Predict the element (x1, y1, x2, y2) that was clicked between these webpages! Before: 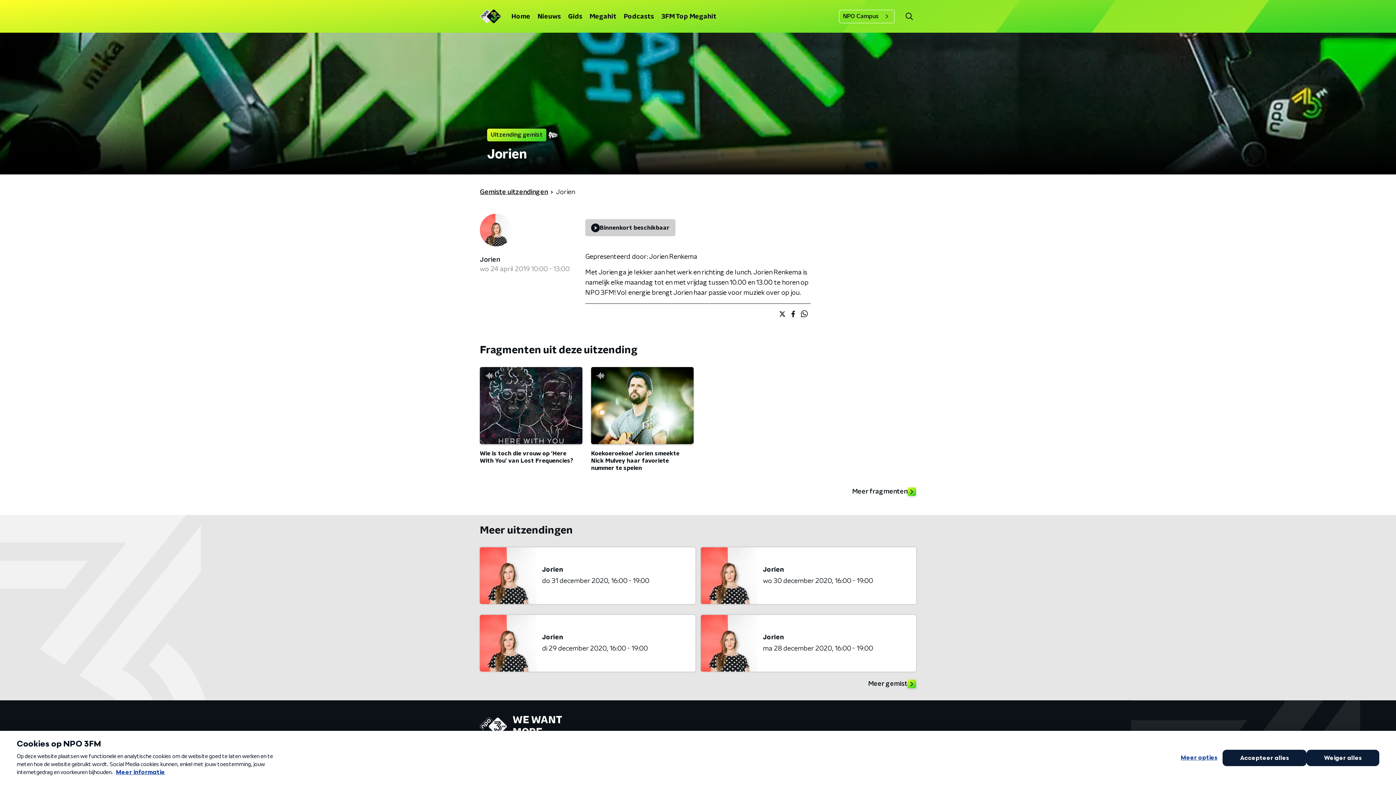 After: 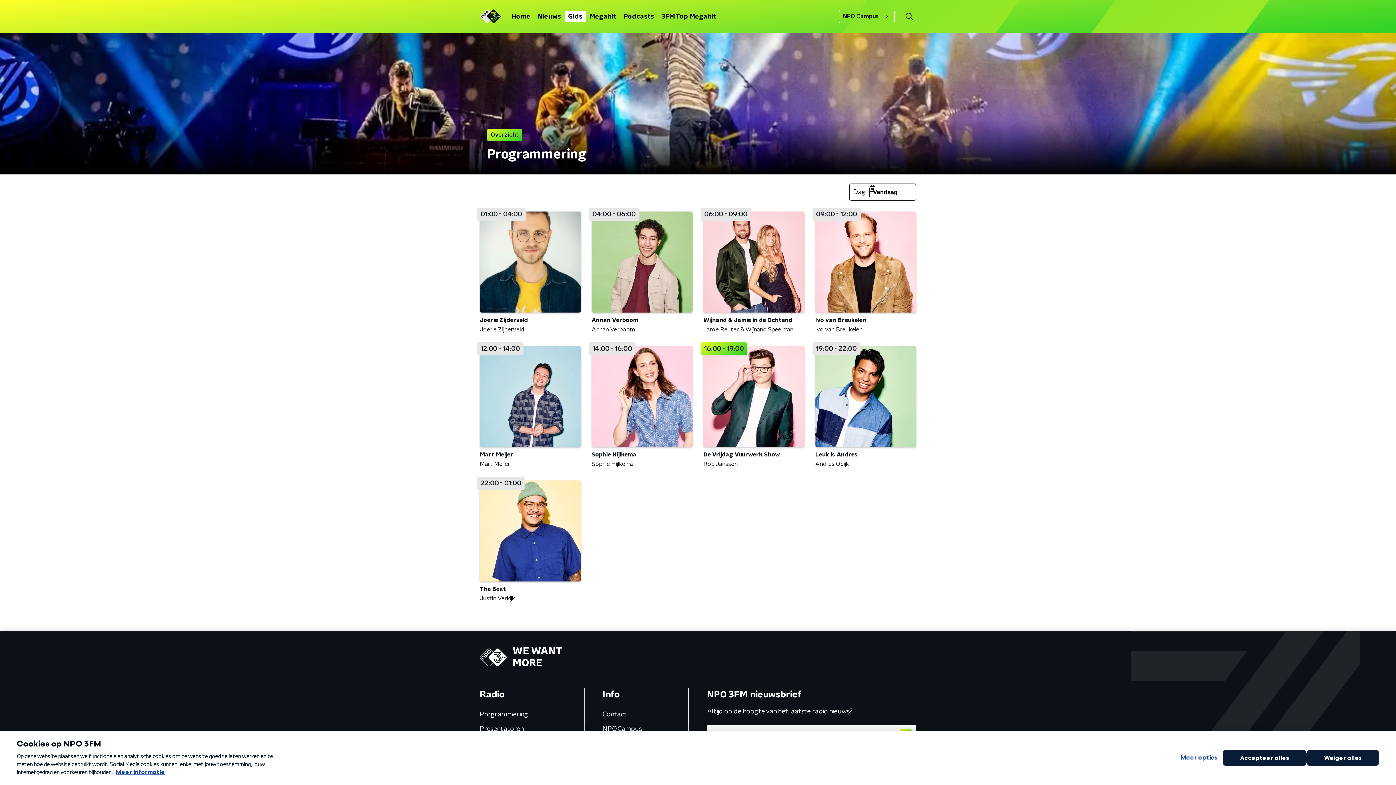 Action: bbox: (564, 10, 586, 22) label: Gids